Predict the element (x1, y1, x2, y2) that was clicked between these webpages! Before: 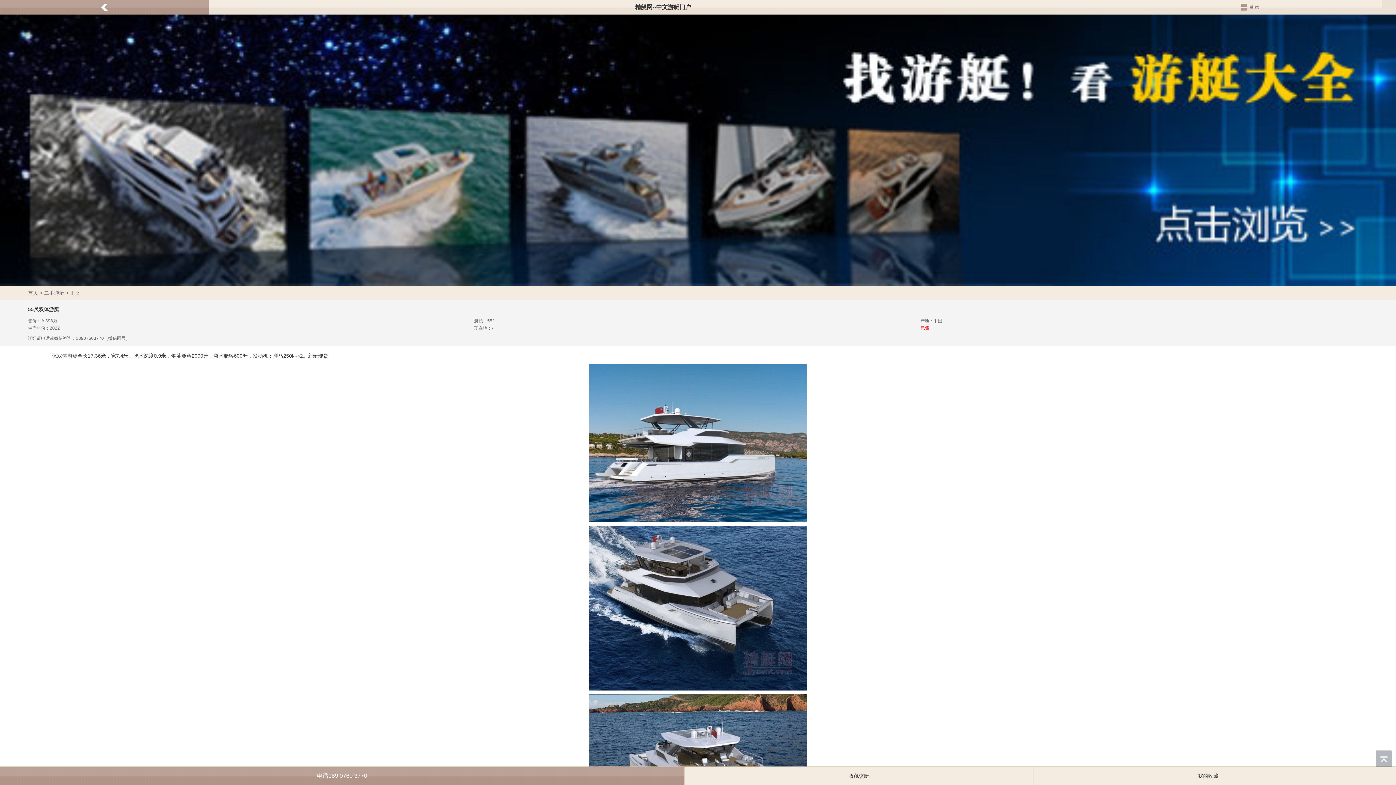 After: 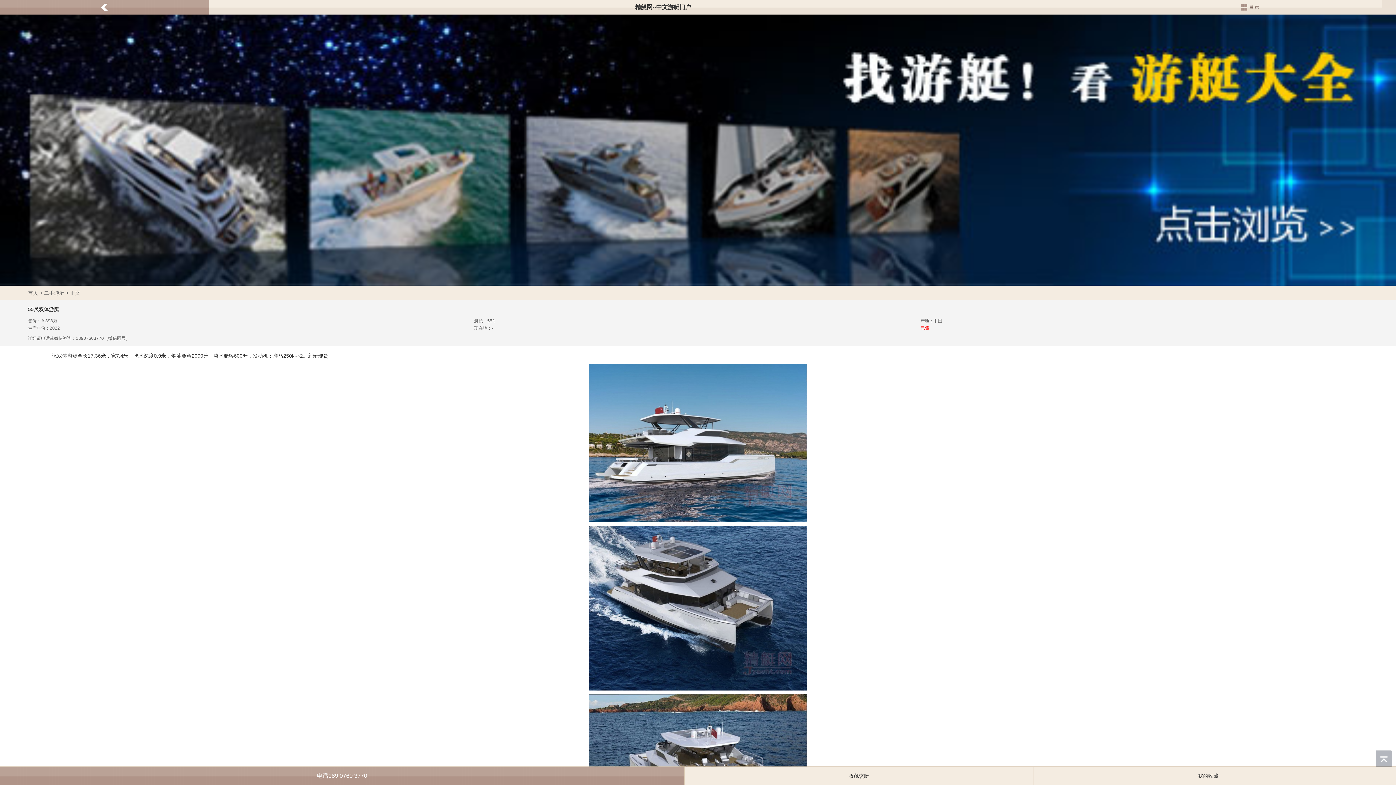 Action: bbox: (0, 767, 684, 785) label: 电话189 0760 3770